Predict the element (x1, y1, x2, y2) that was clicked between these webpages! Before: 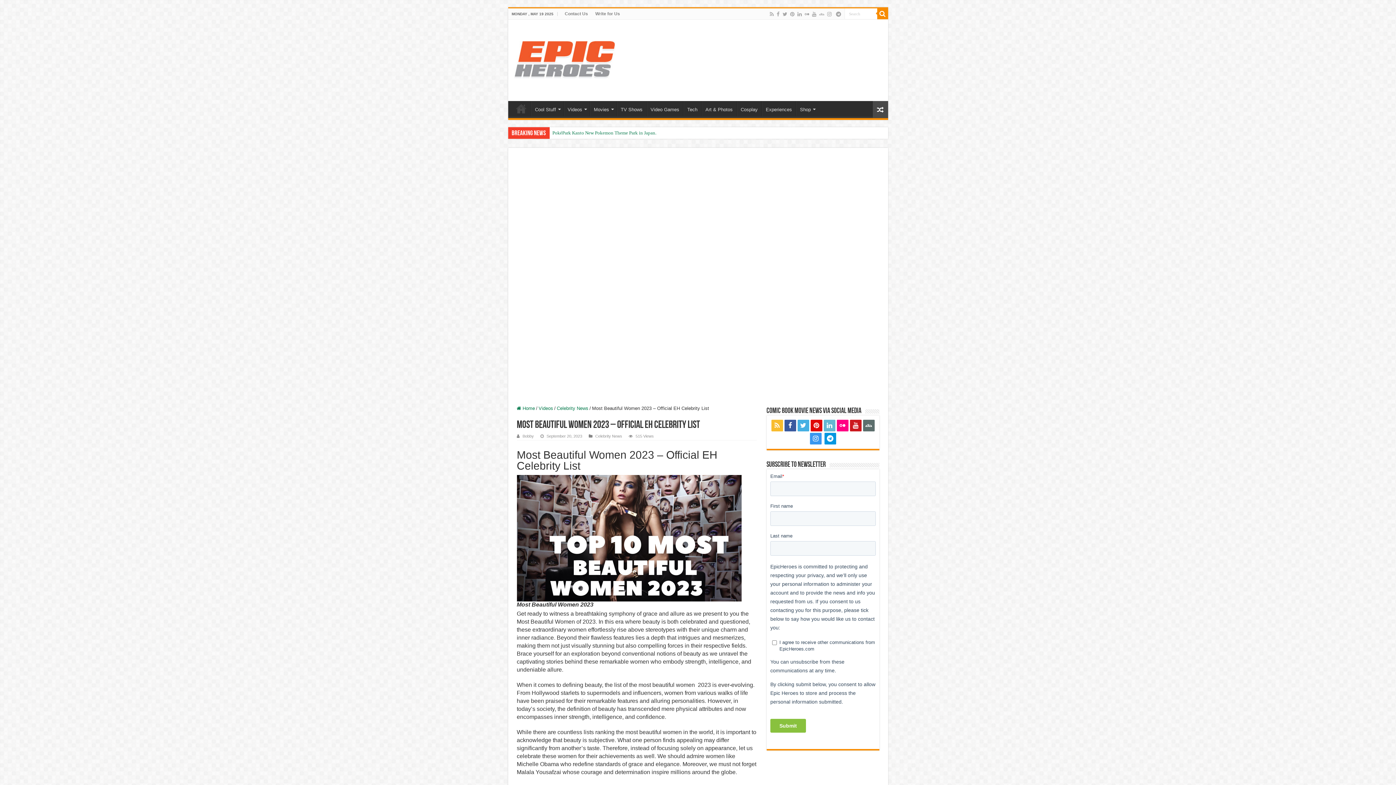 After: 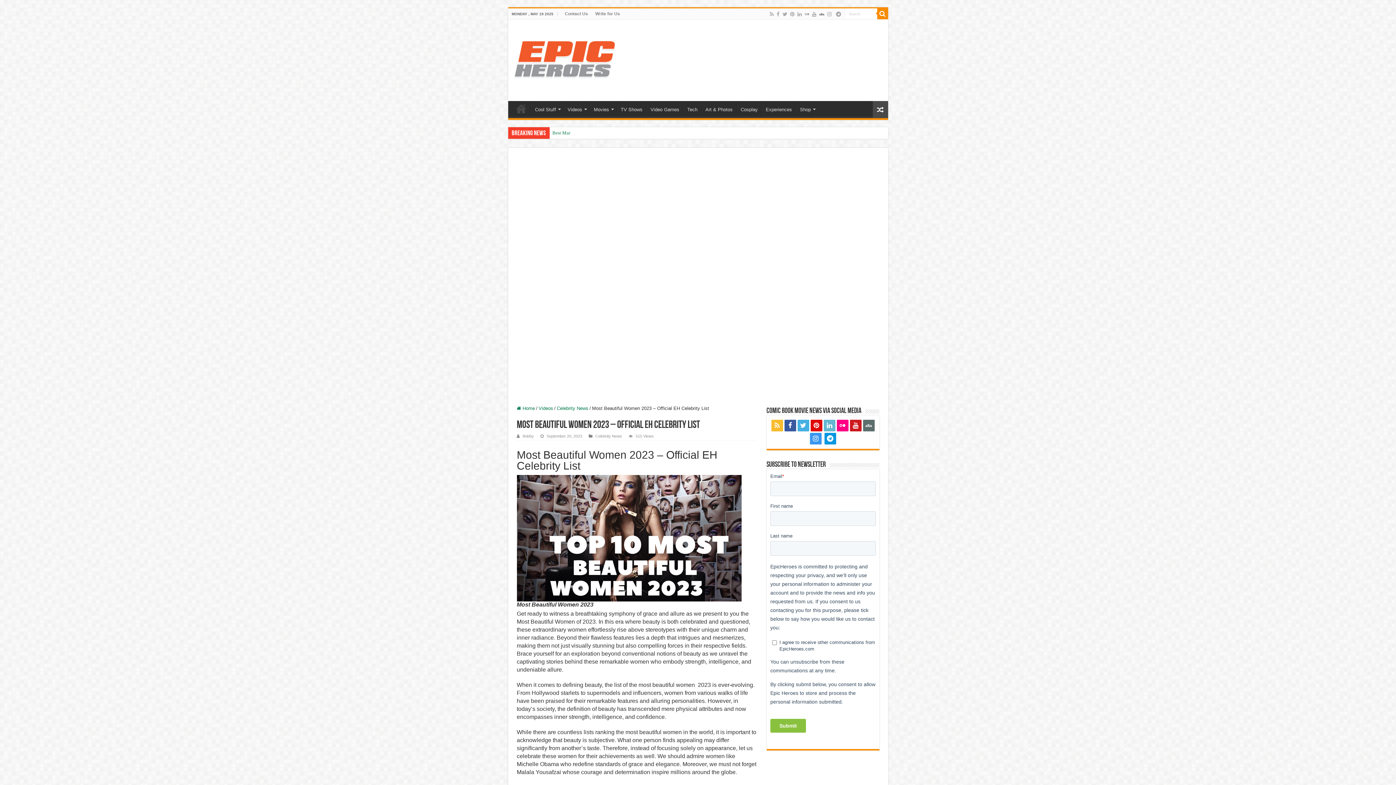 Action: bbox: (818, 9, 825, 18)